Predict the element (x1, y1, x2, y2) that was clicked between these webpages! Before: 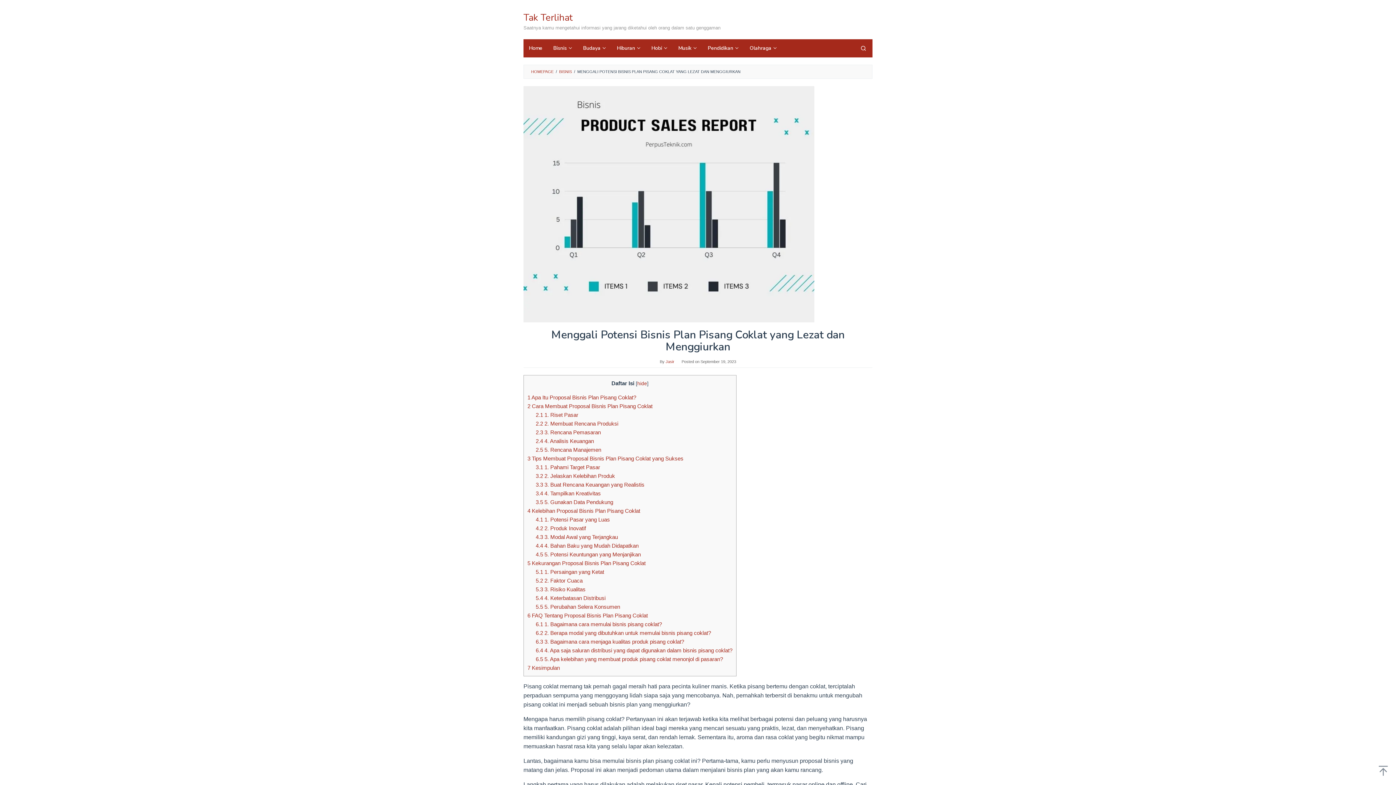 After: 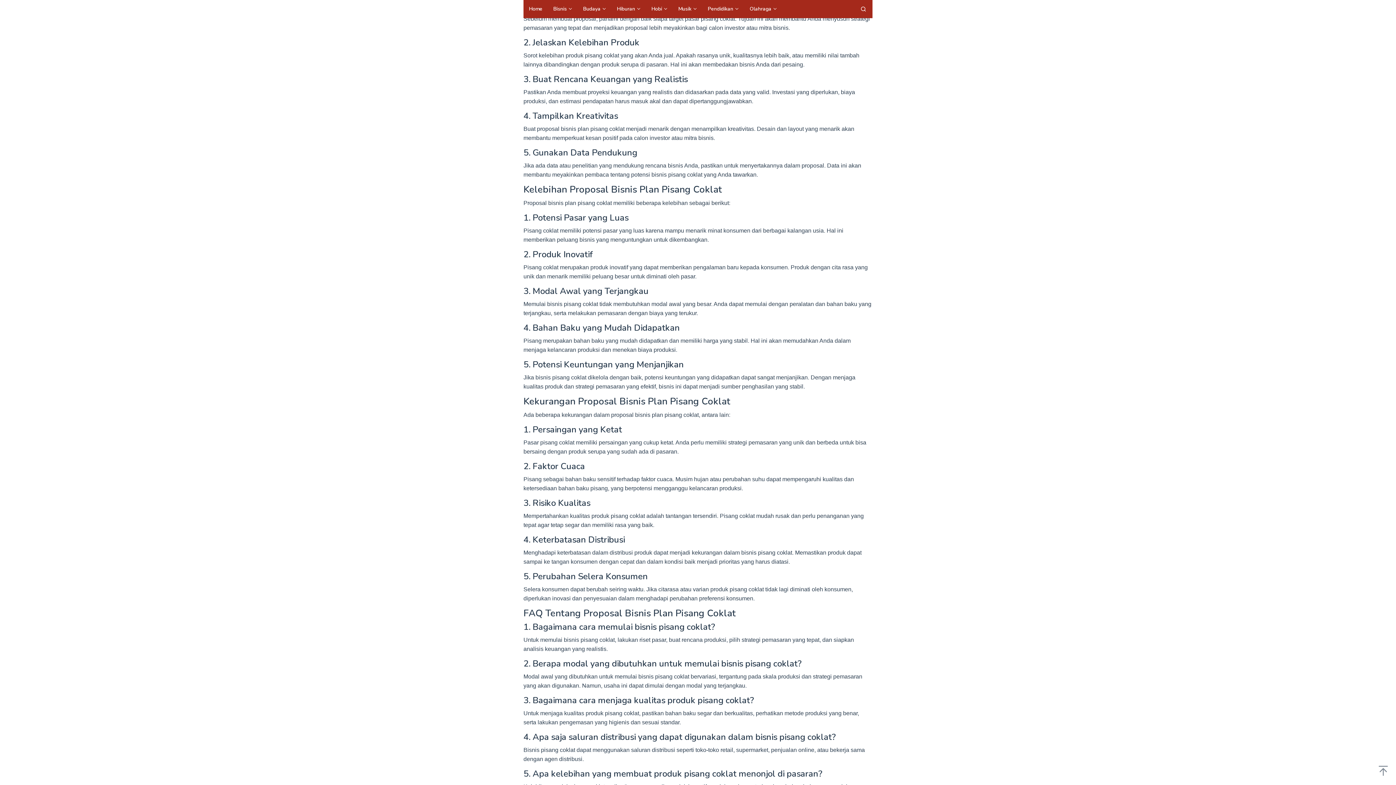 Action: label: 3.1 1. Pahami Target Pasar bbox: (535, 464, 600, 470)